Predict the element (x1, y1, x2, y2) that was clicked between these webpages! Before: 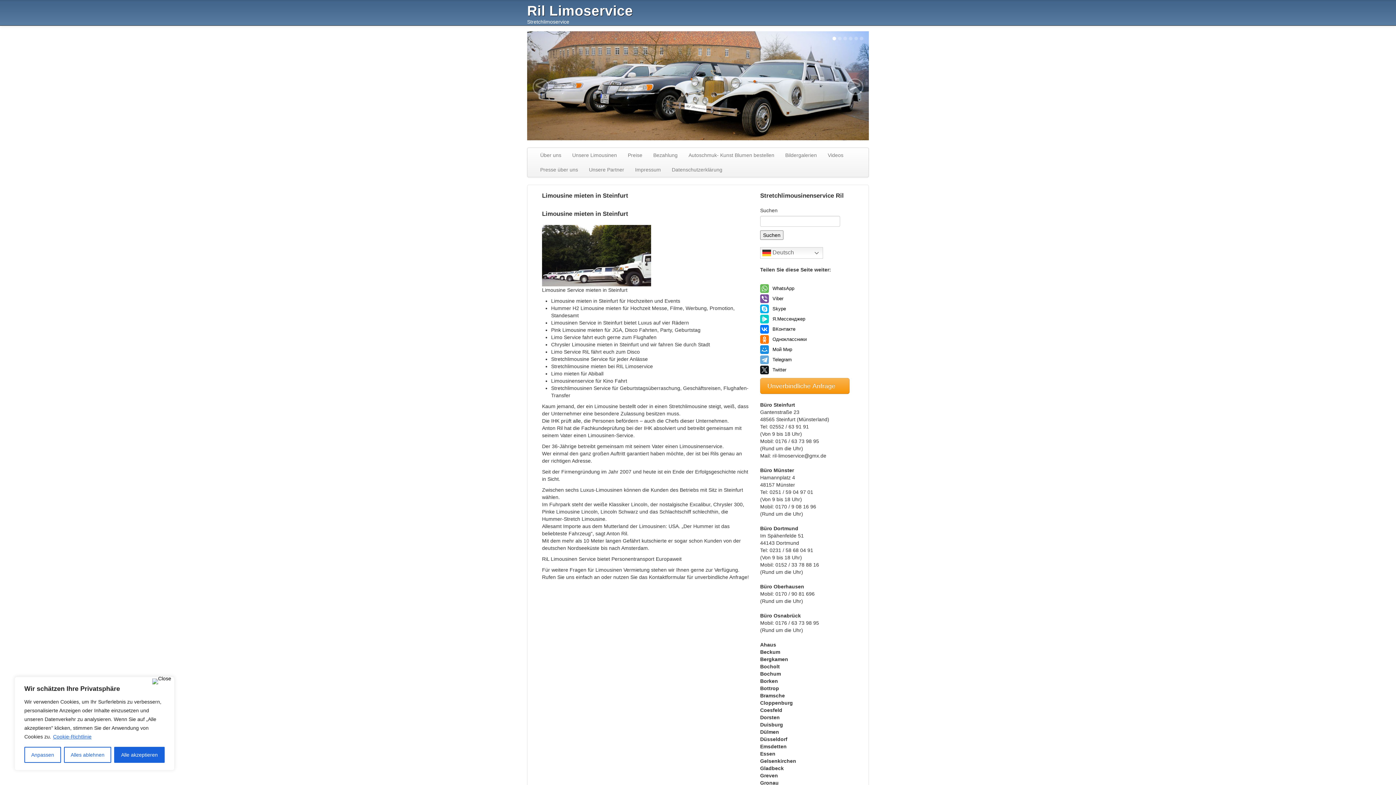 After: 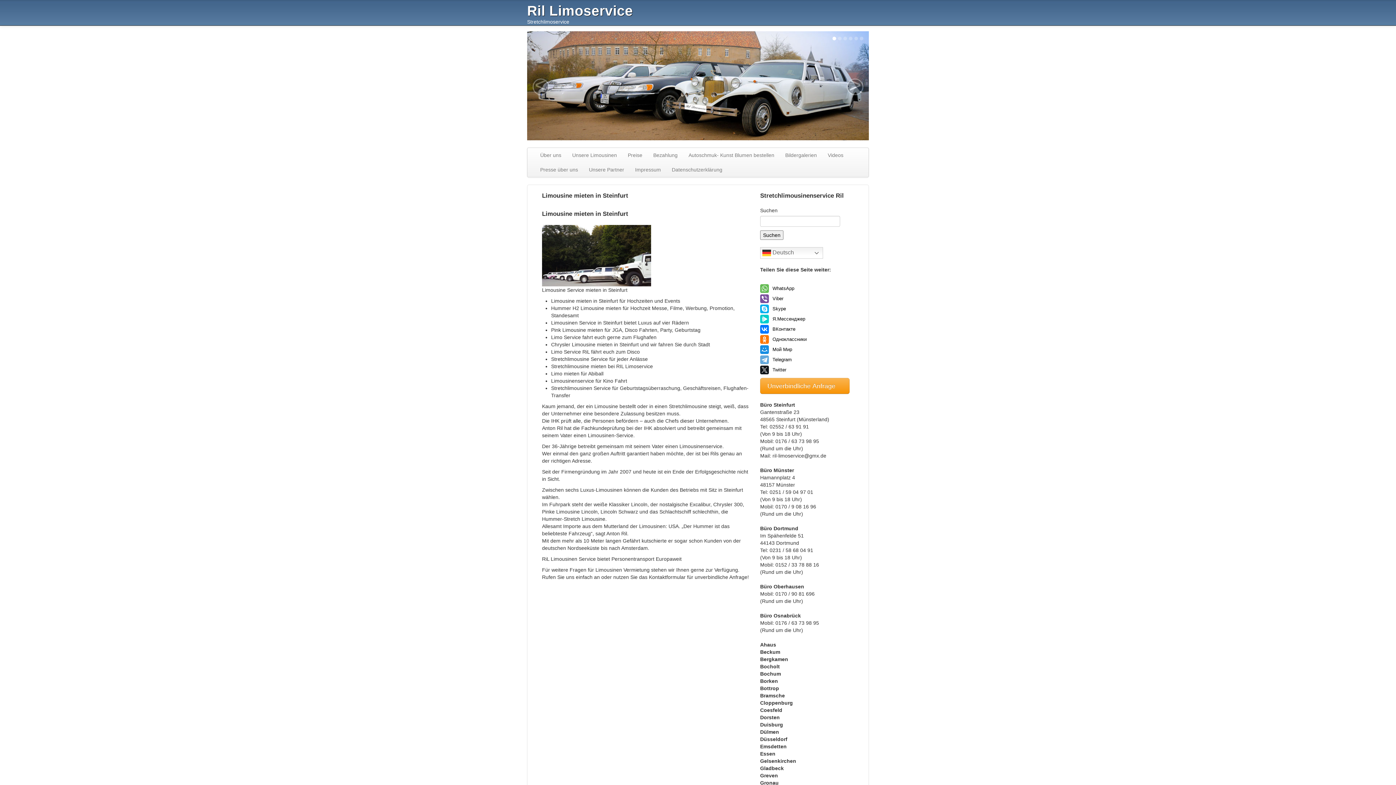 Action: bbox: (152, 678, 171, 684) label: Nah dran